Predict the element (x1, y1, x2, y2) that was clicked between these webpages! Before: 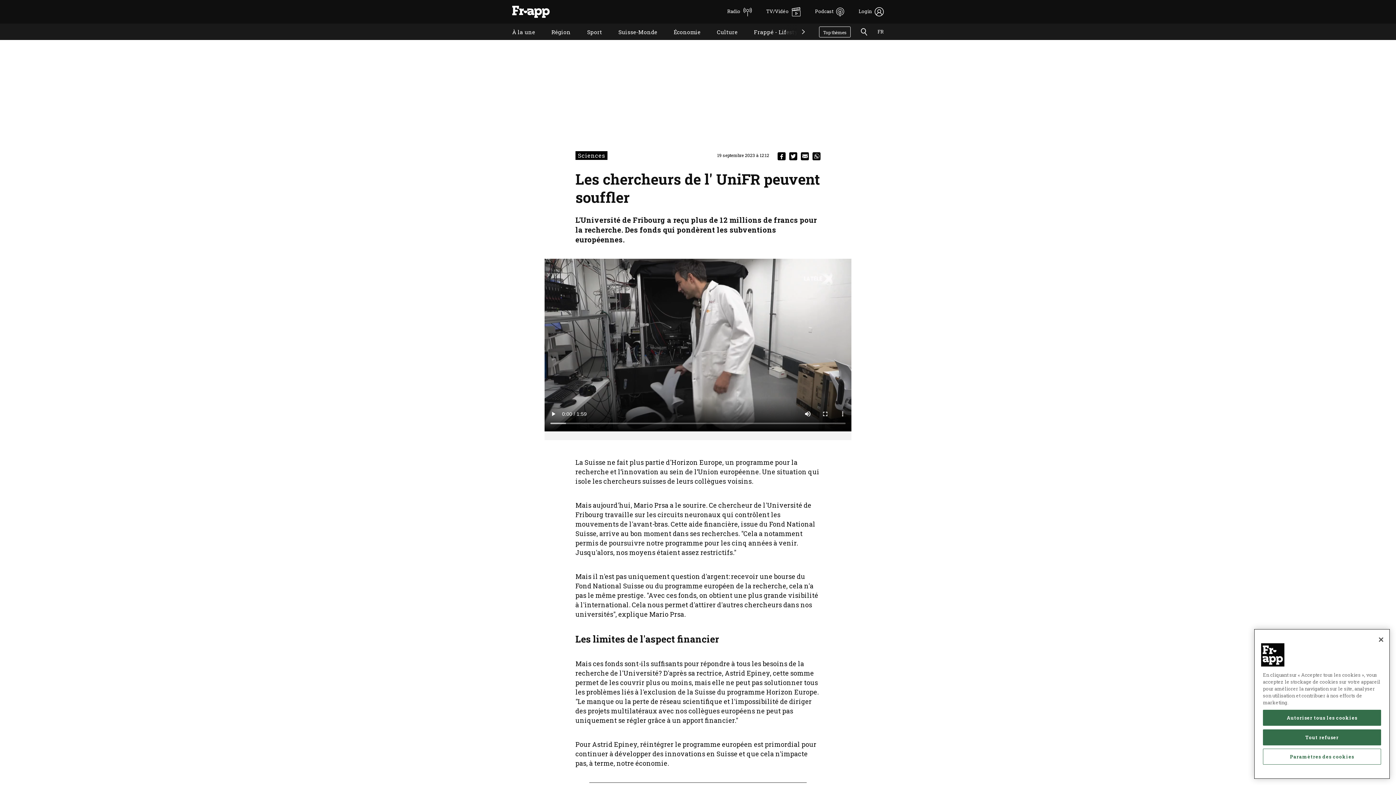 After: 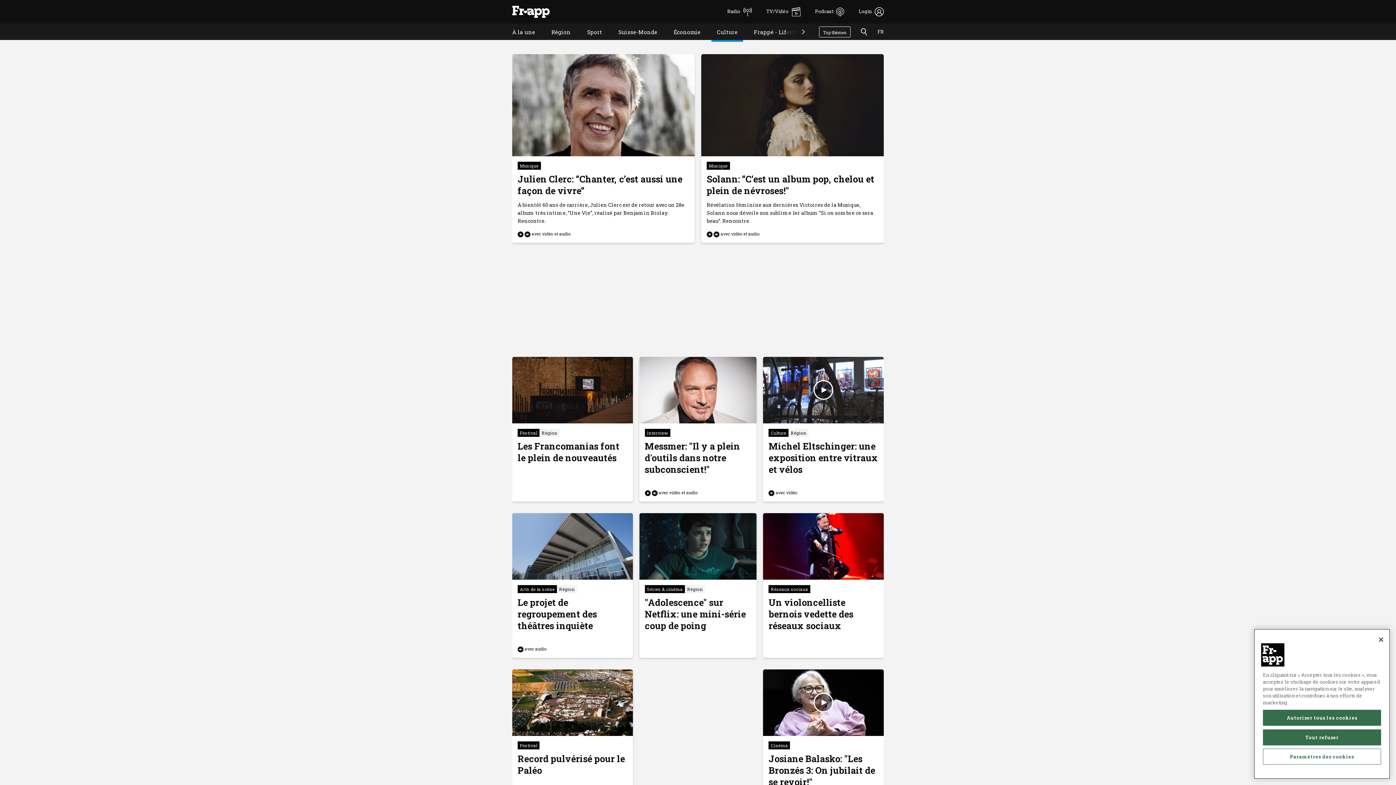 Action: label: Culture bbox: (717, 23, 737, 40)